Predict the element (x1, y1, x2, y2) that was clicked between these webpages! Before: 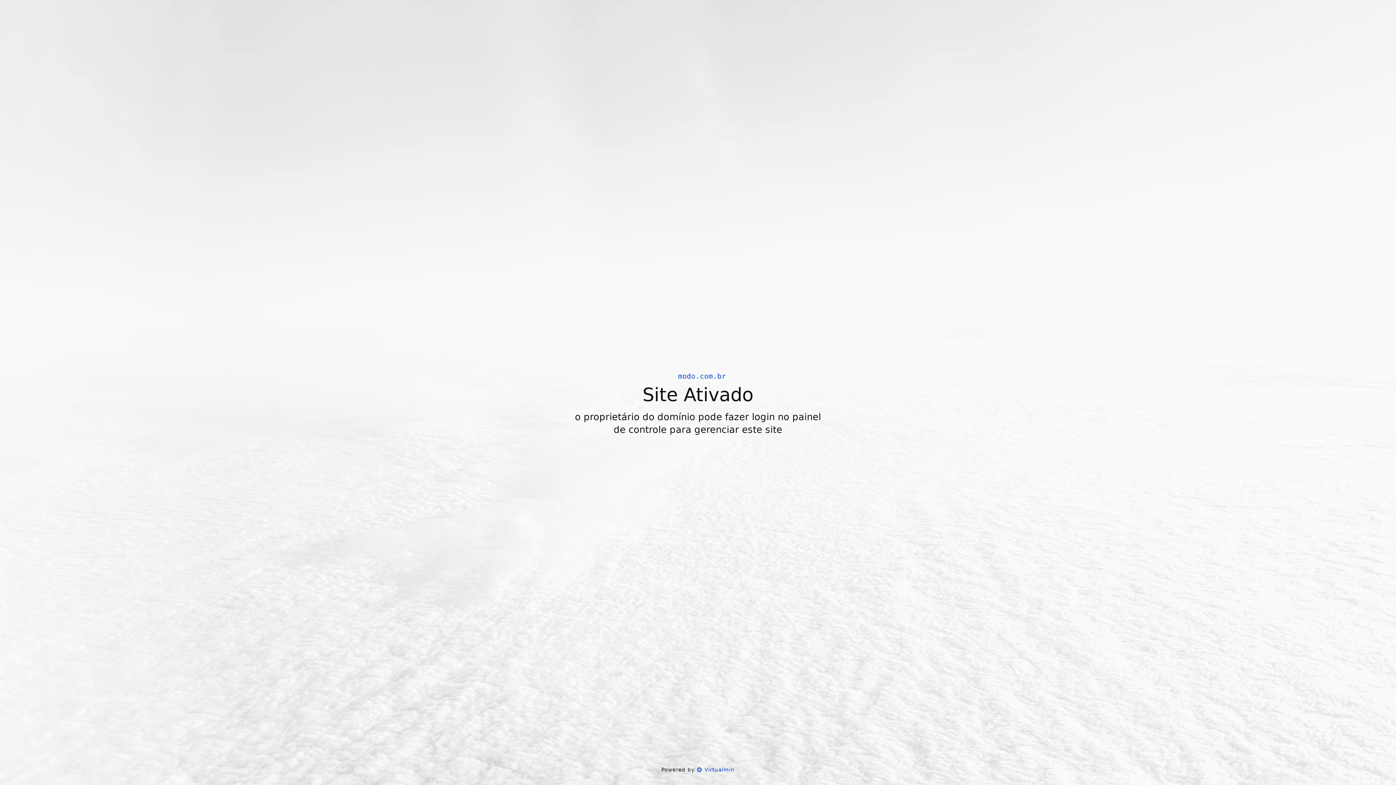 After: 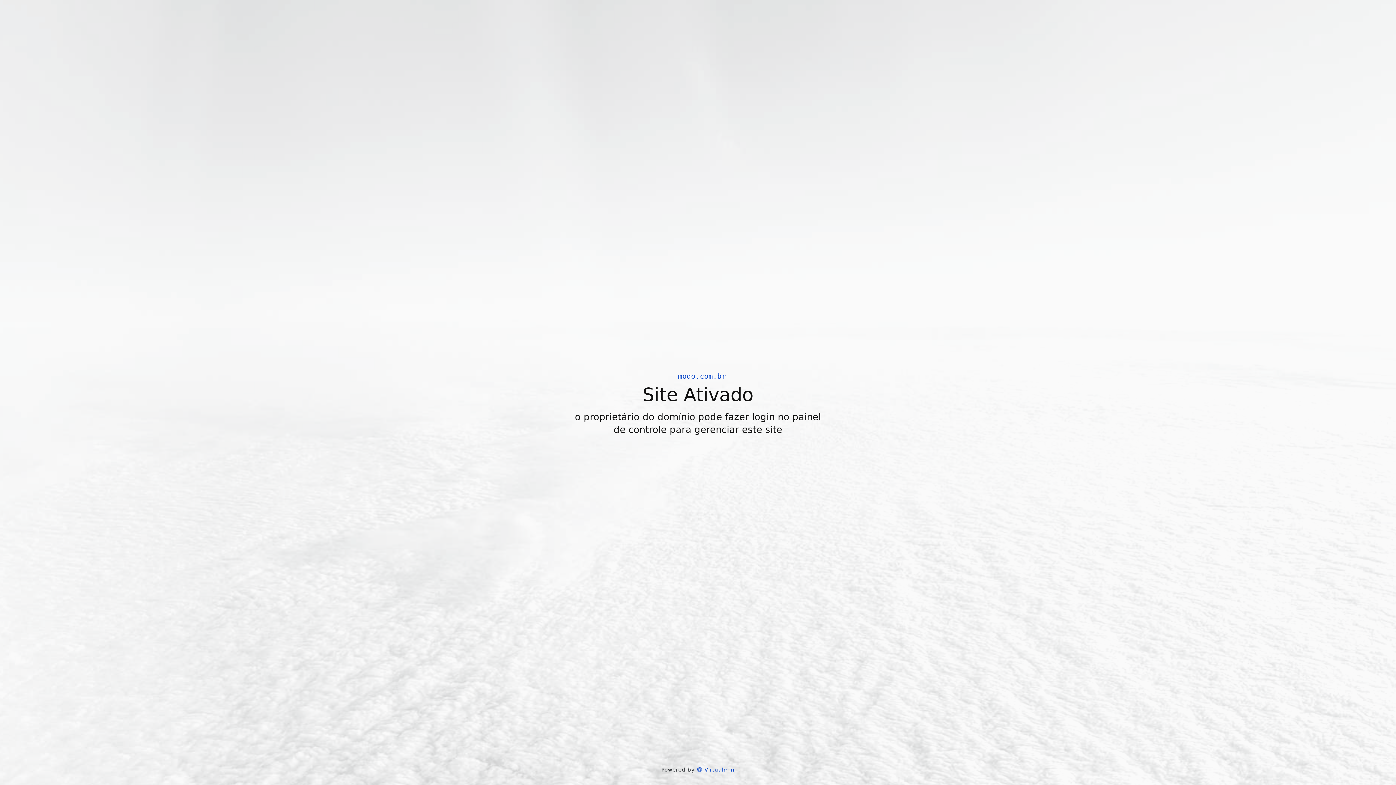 Action: bbox: (697, 766, 734, 773) label:  Virtualmin